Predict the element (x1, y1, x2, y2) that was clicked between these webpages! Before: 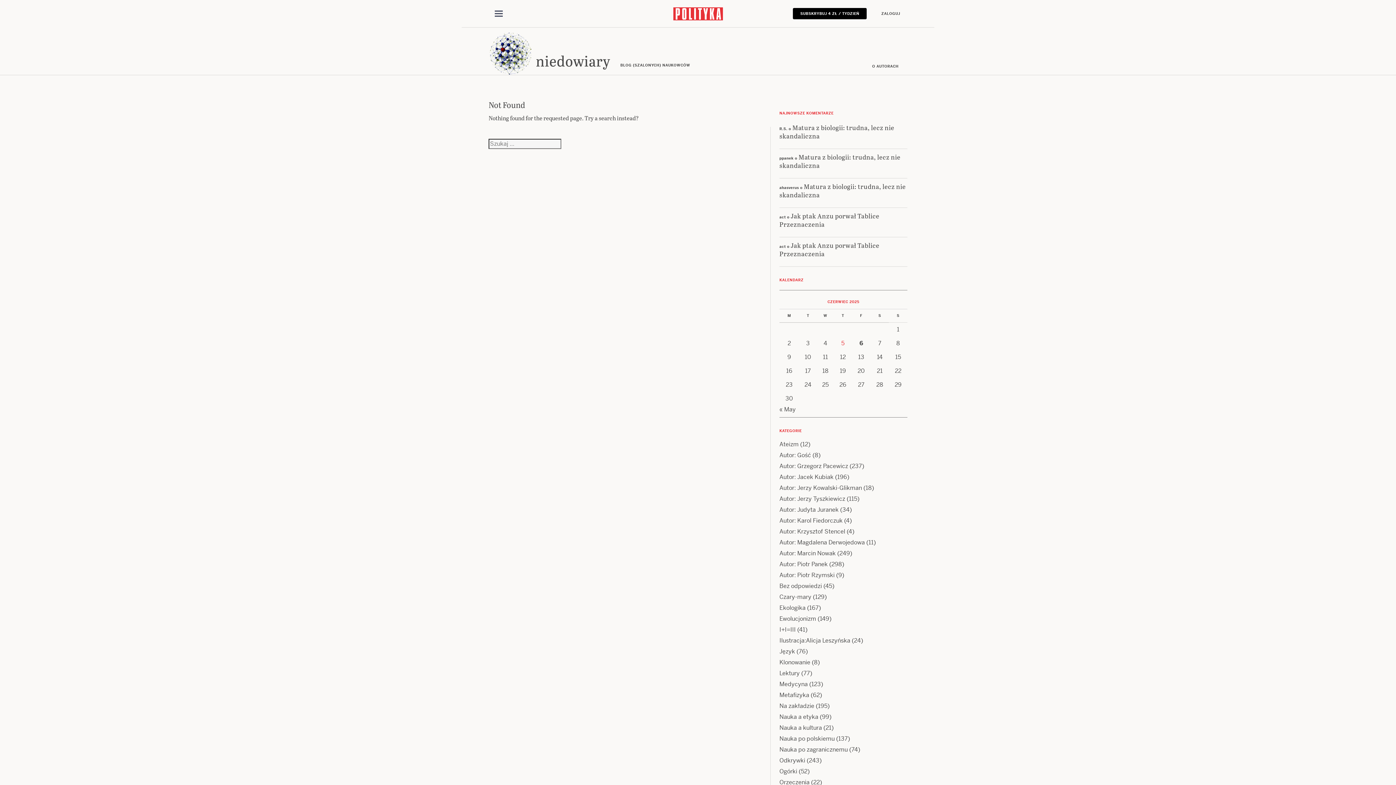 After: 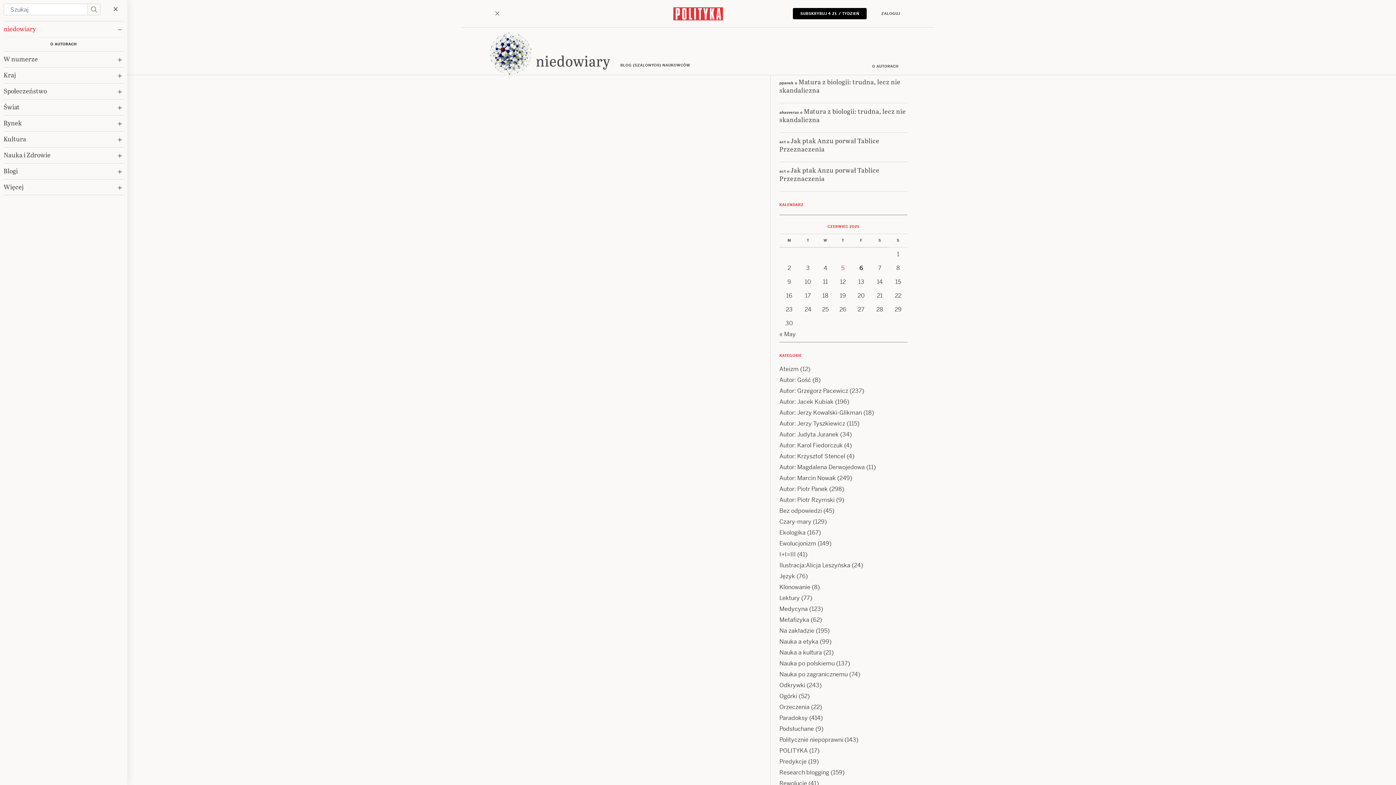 Action: label: Toggle navigation bbox: (488, 7, 509, 19)